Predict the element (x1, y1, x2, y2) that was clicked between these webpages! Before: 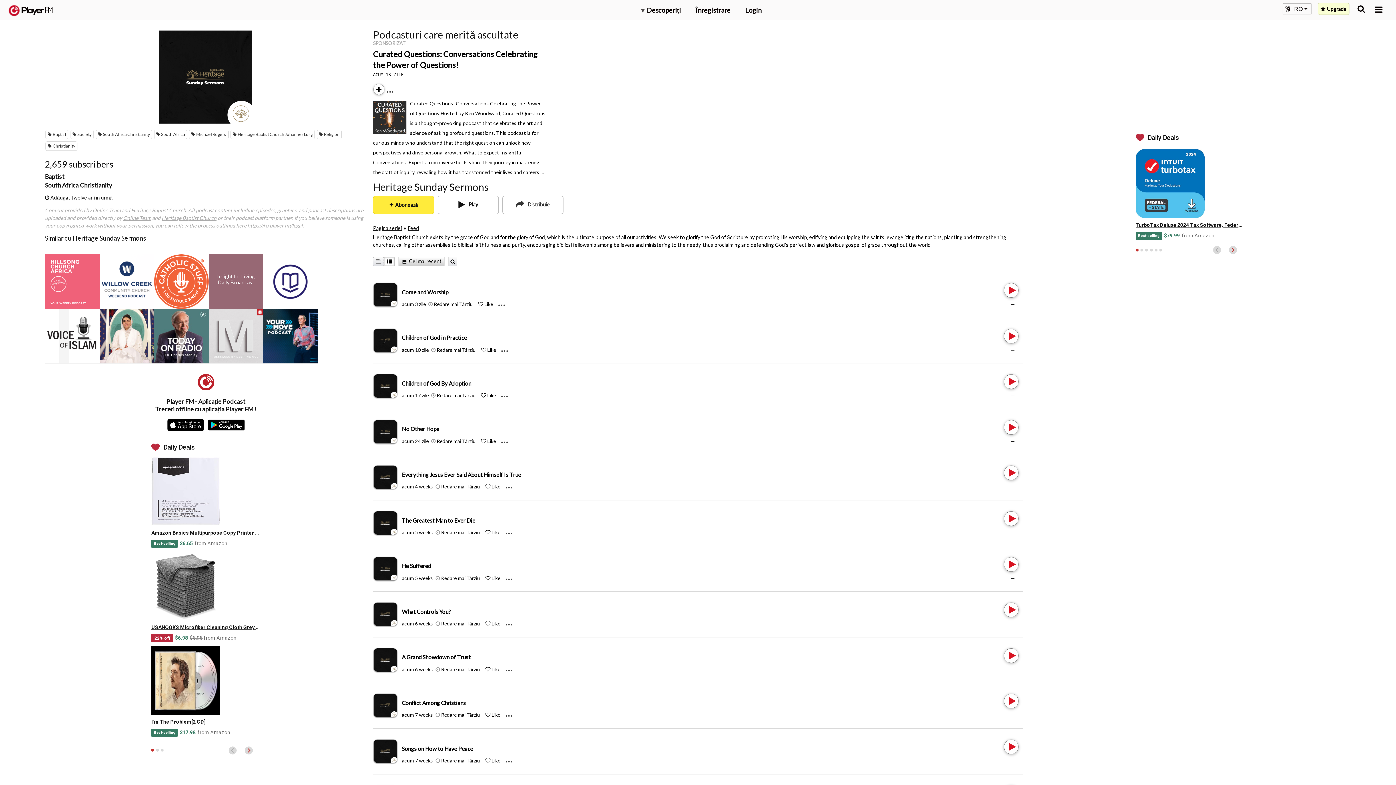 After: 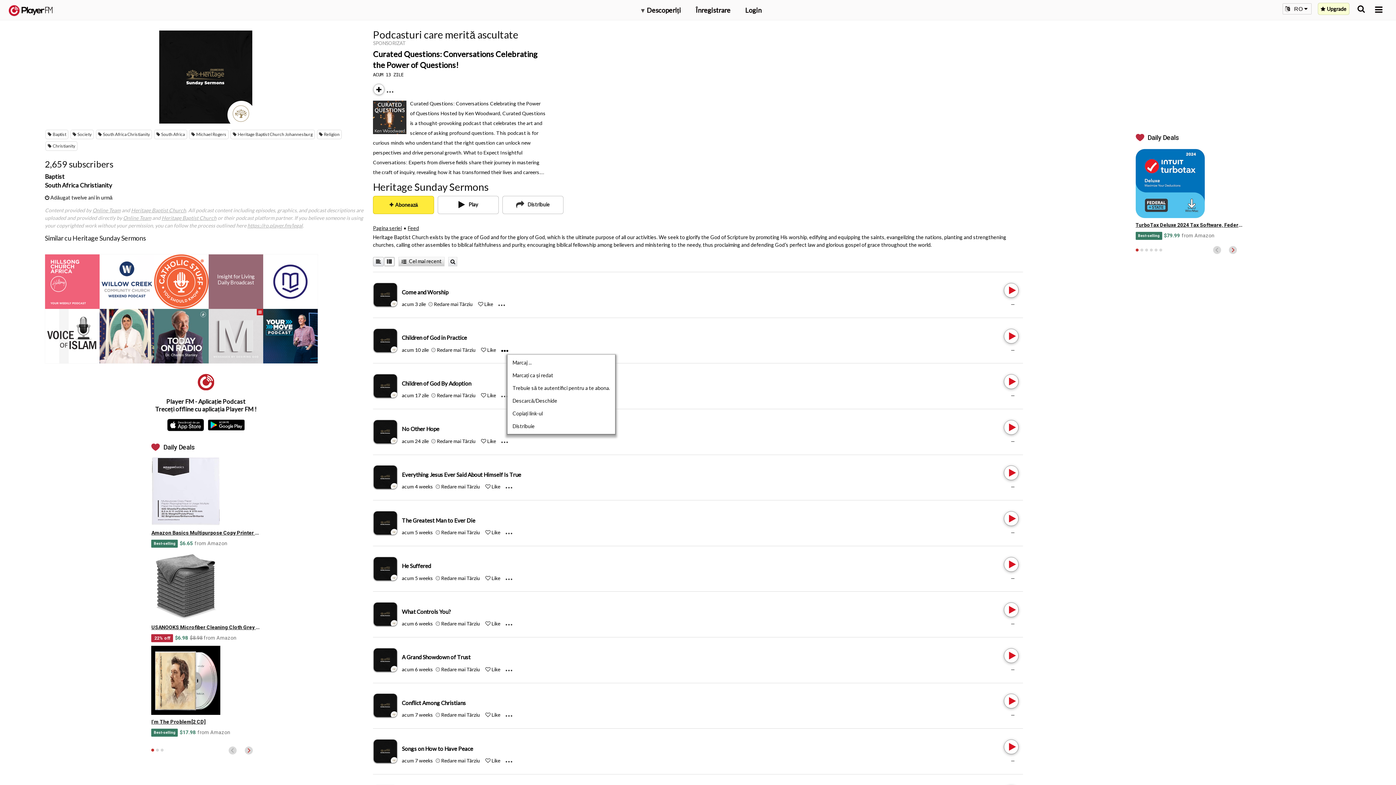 Action: bbox: (501, 346, 514, 353) label: Menu launcher